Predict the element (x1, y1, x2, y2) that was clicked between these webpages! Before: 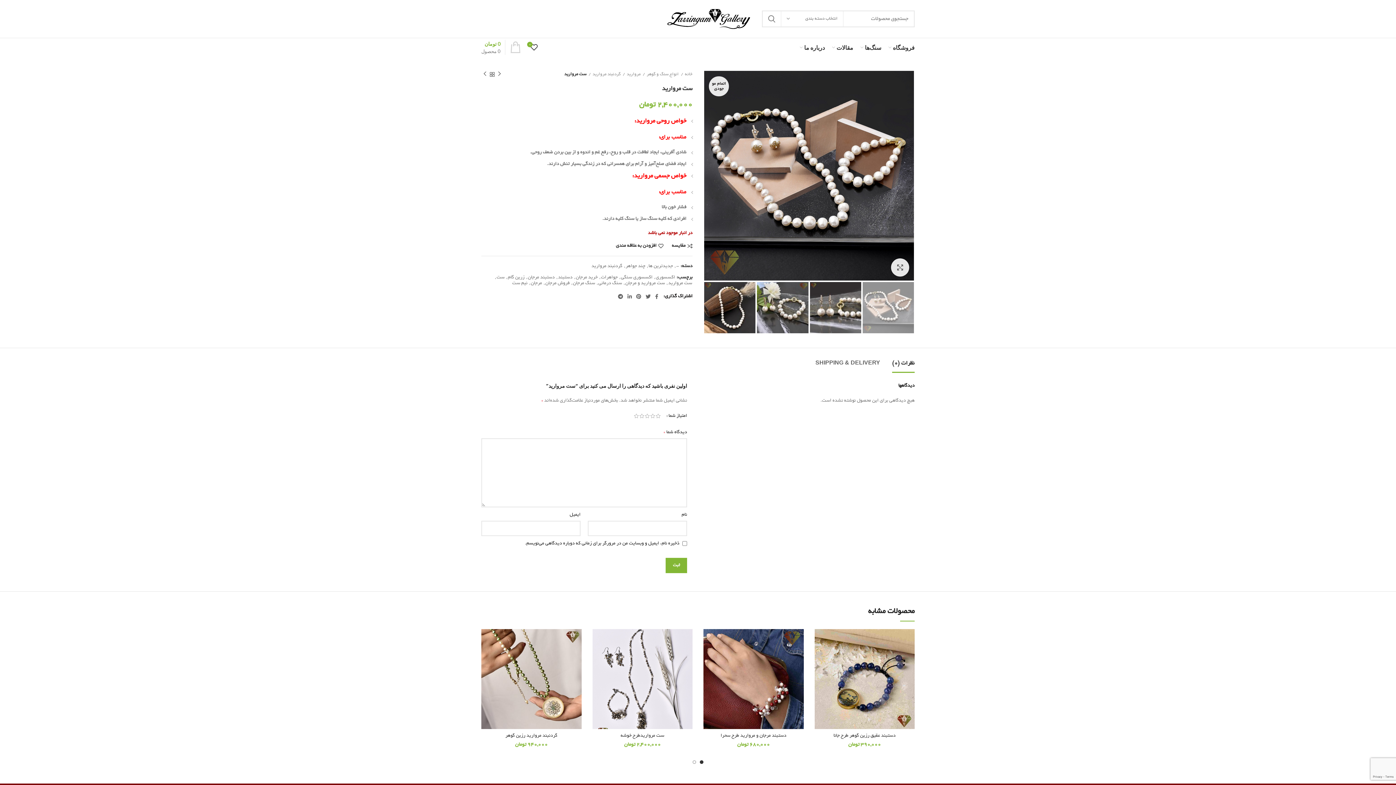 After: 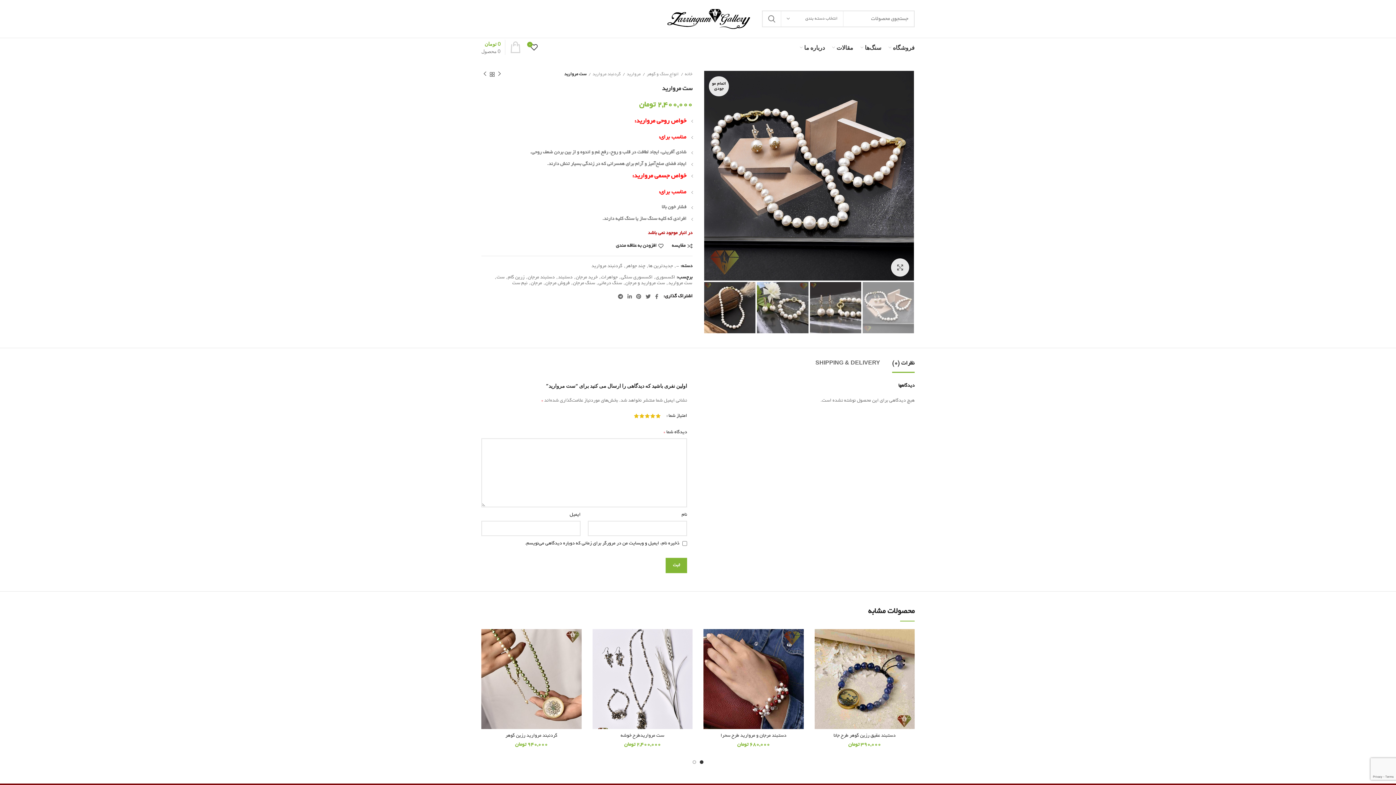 Action: bbox: (633, 412, 639, 420) label: 5